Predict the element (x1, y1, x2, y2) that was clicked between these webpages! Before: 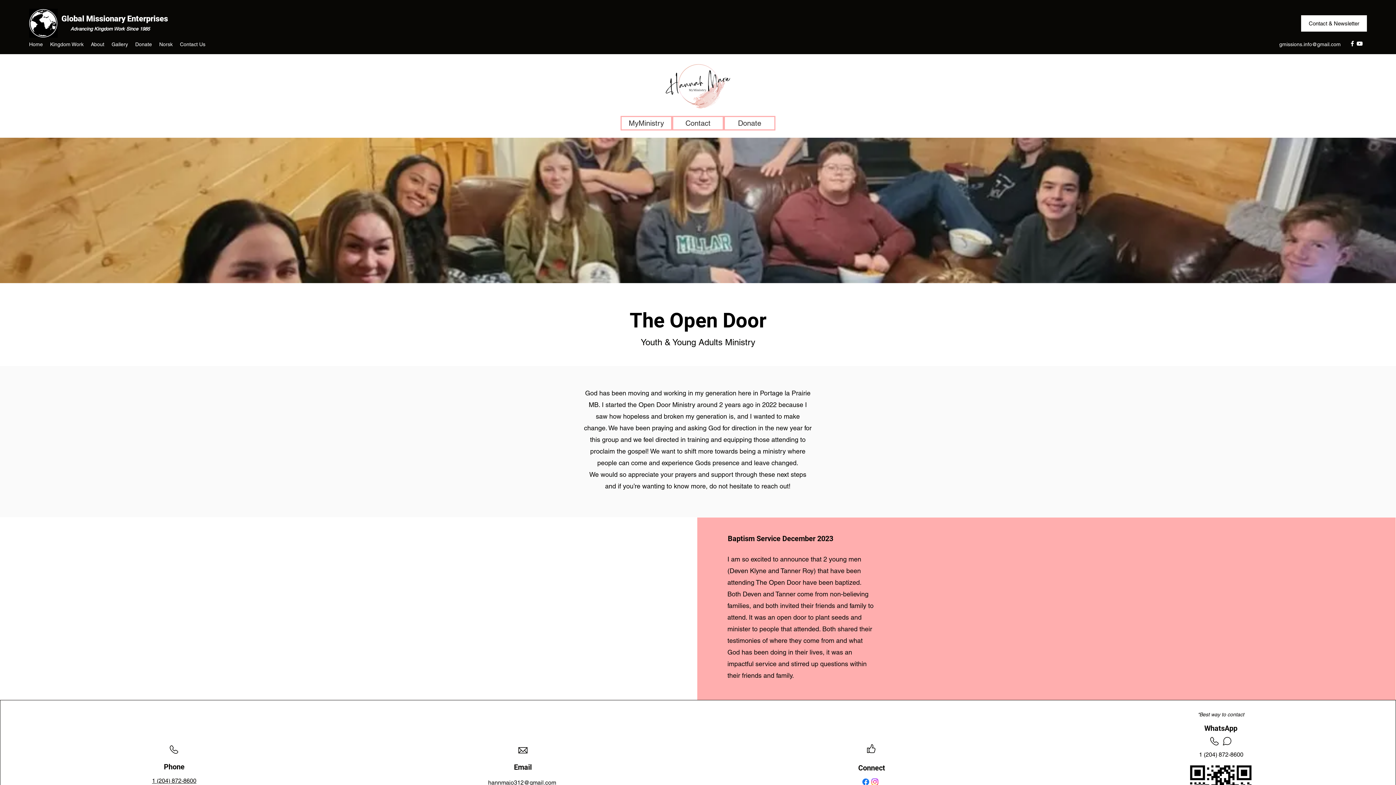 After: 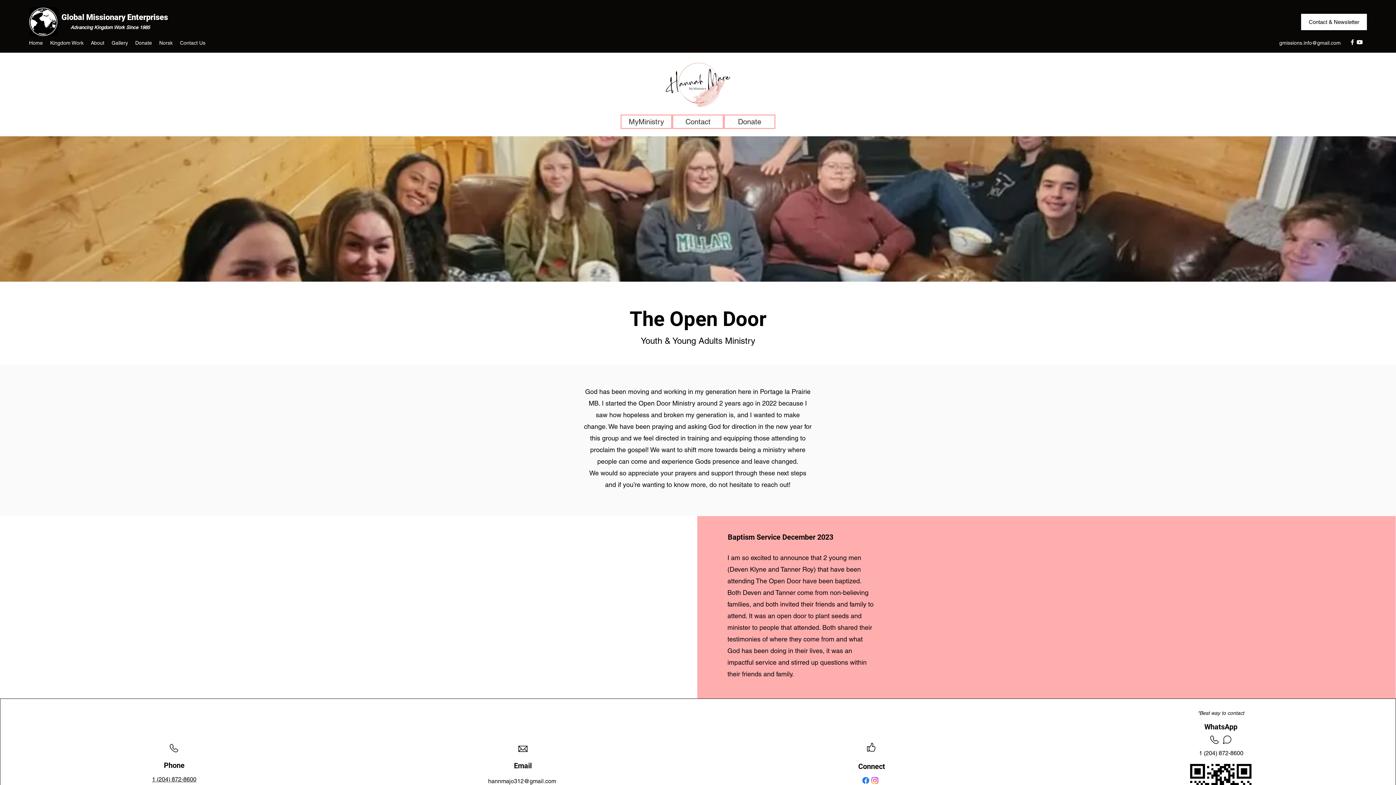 Action: label: Instagram bbox: (870, 777, 879, 786)